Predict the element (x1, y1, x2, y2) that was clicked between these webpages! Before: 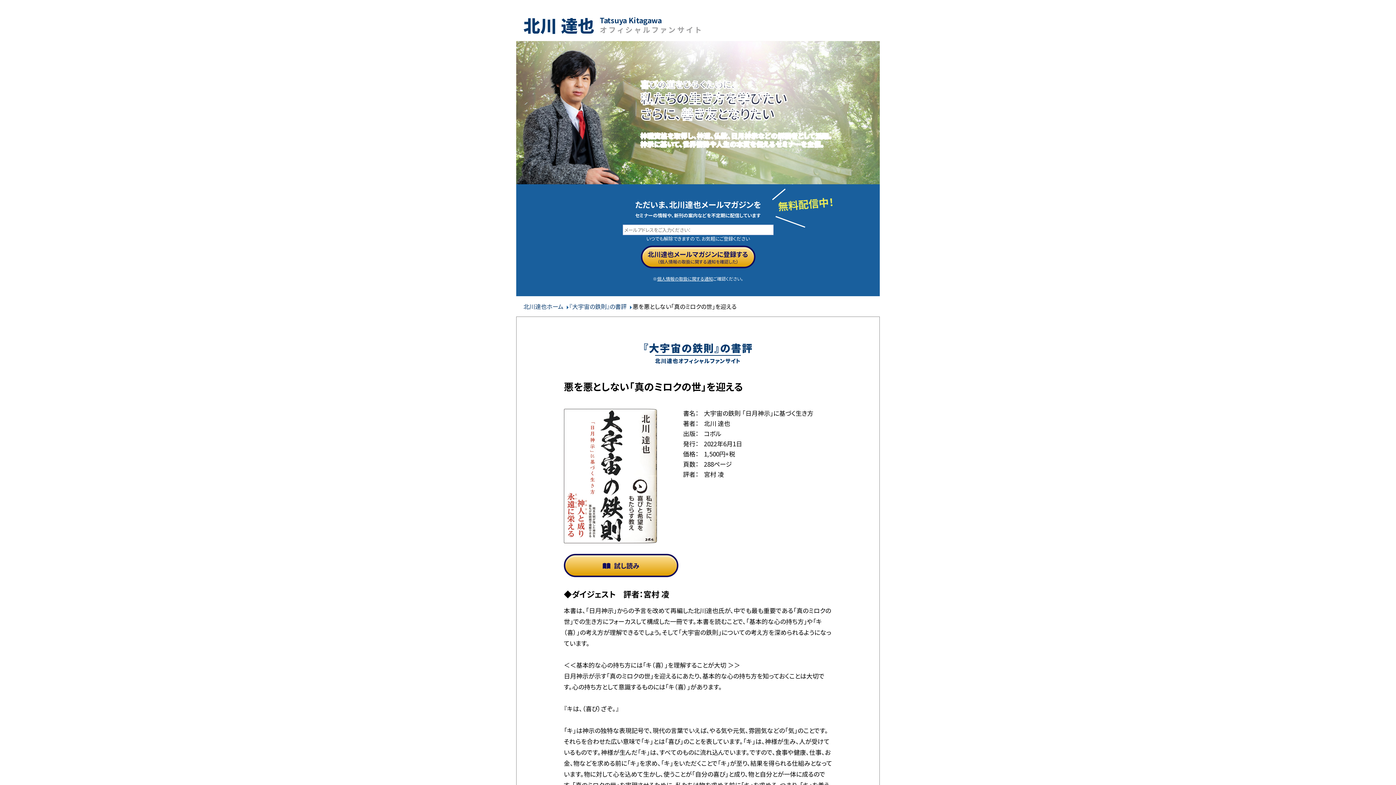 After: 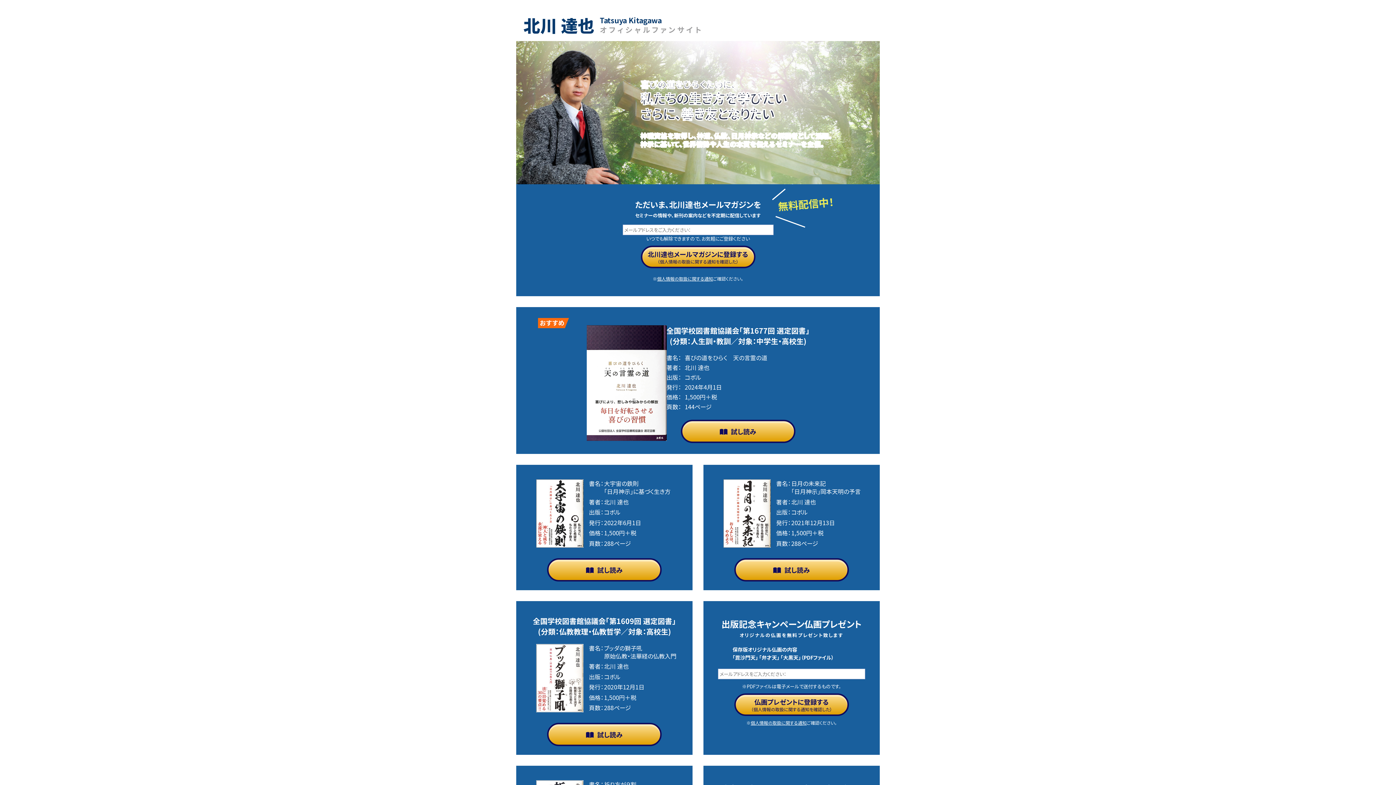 Action: label: 北川達也ホーム bbox: (523, 302, 563, 310)